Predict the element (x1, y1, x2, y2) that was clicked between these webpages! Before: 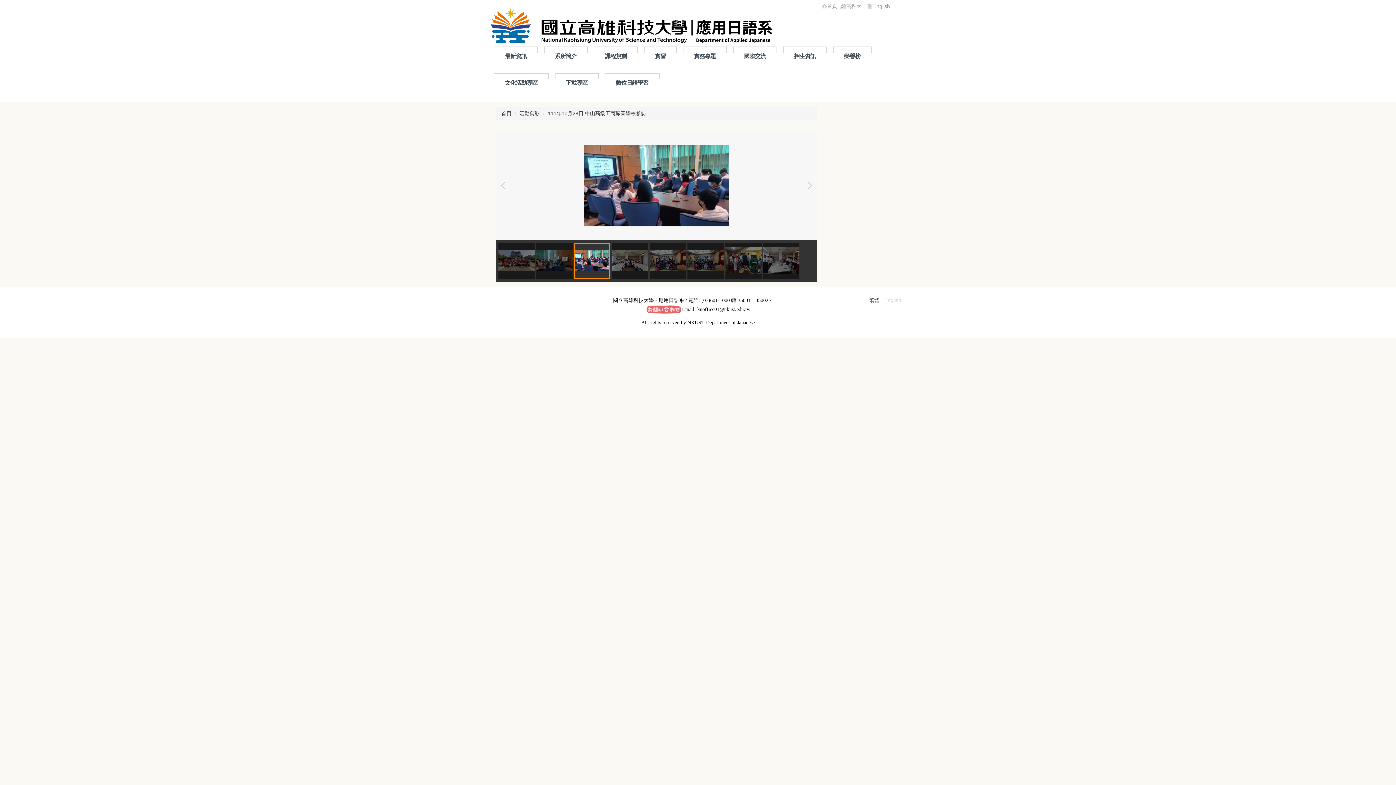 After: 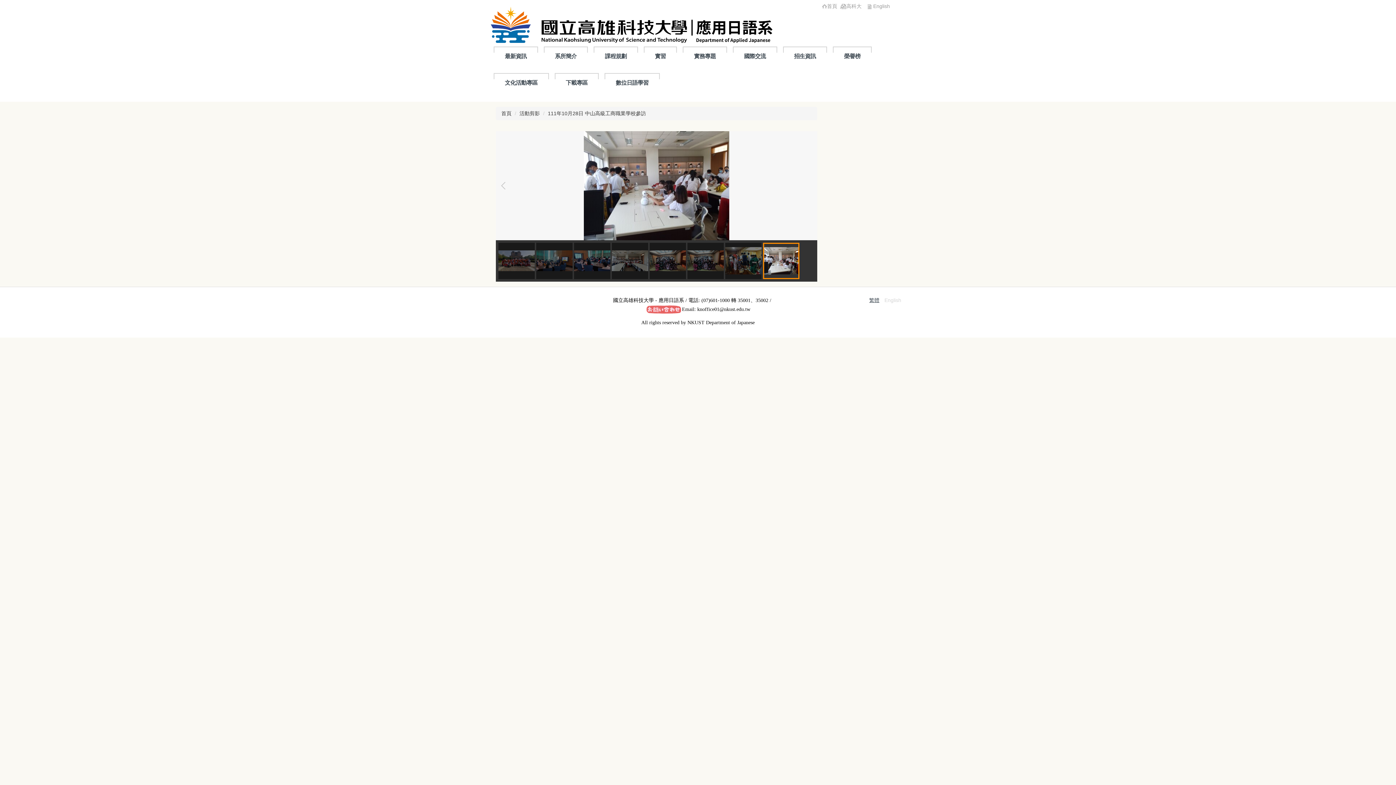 Action: bbox: (867, 297, 881, 303) label: 繁體